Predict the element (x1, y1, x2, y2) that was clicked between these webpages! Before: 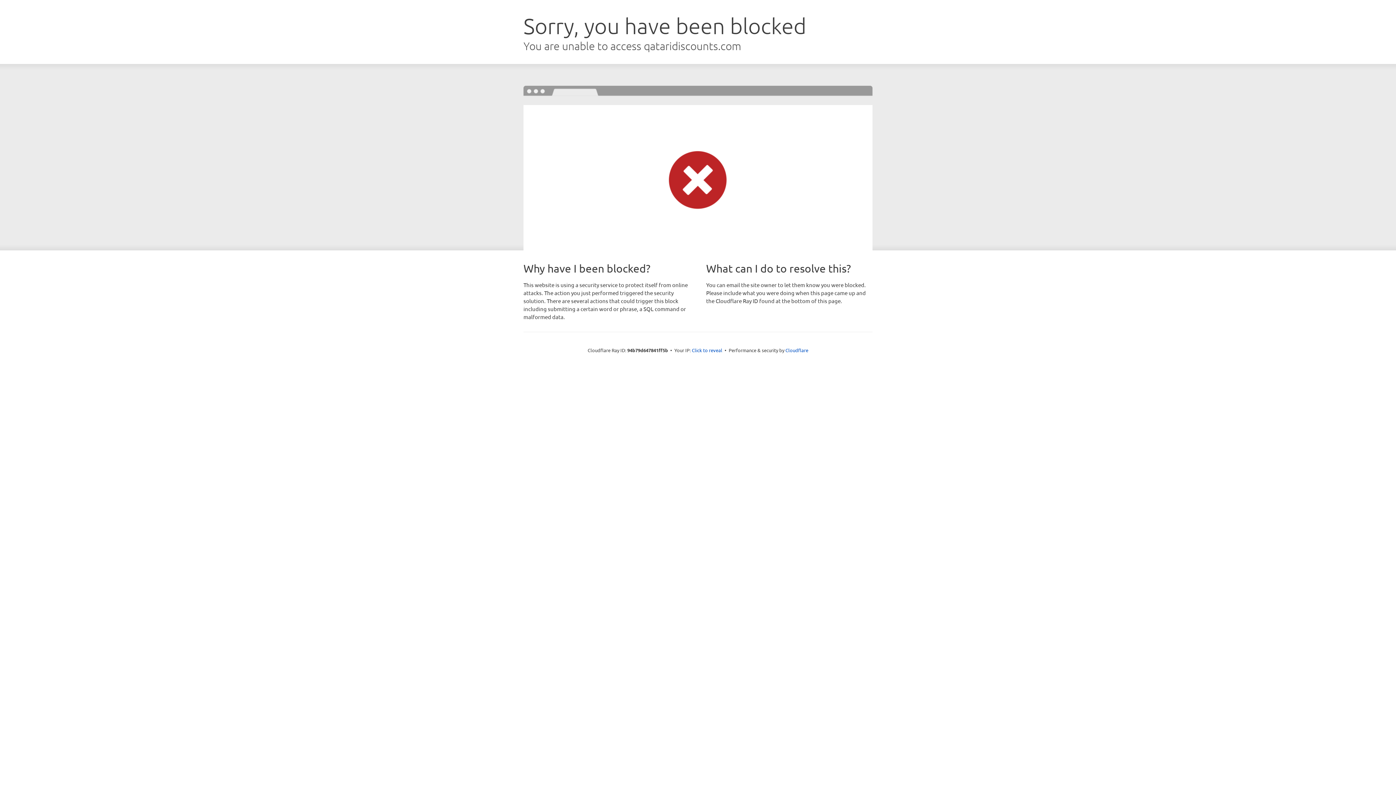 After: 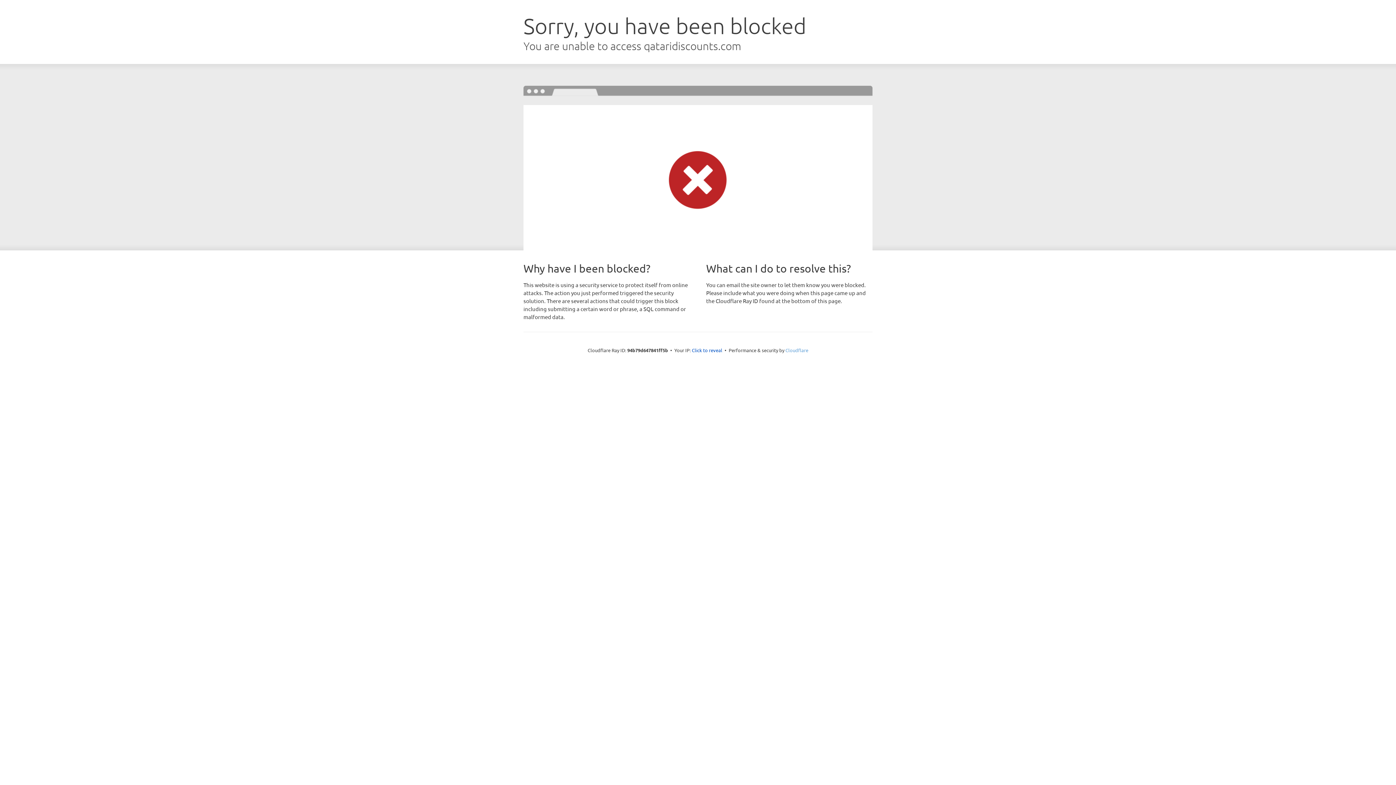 Action: label: Cloudflare bbox: (785, 347, 808, 353)